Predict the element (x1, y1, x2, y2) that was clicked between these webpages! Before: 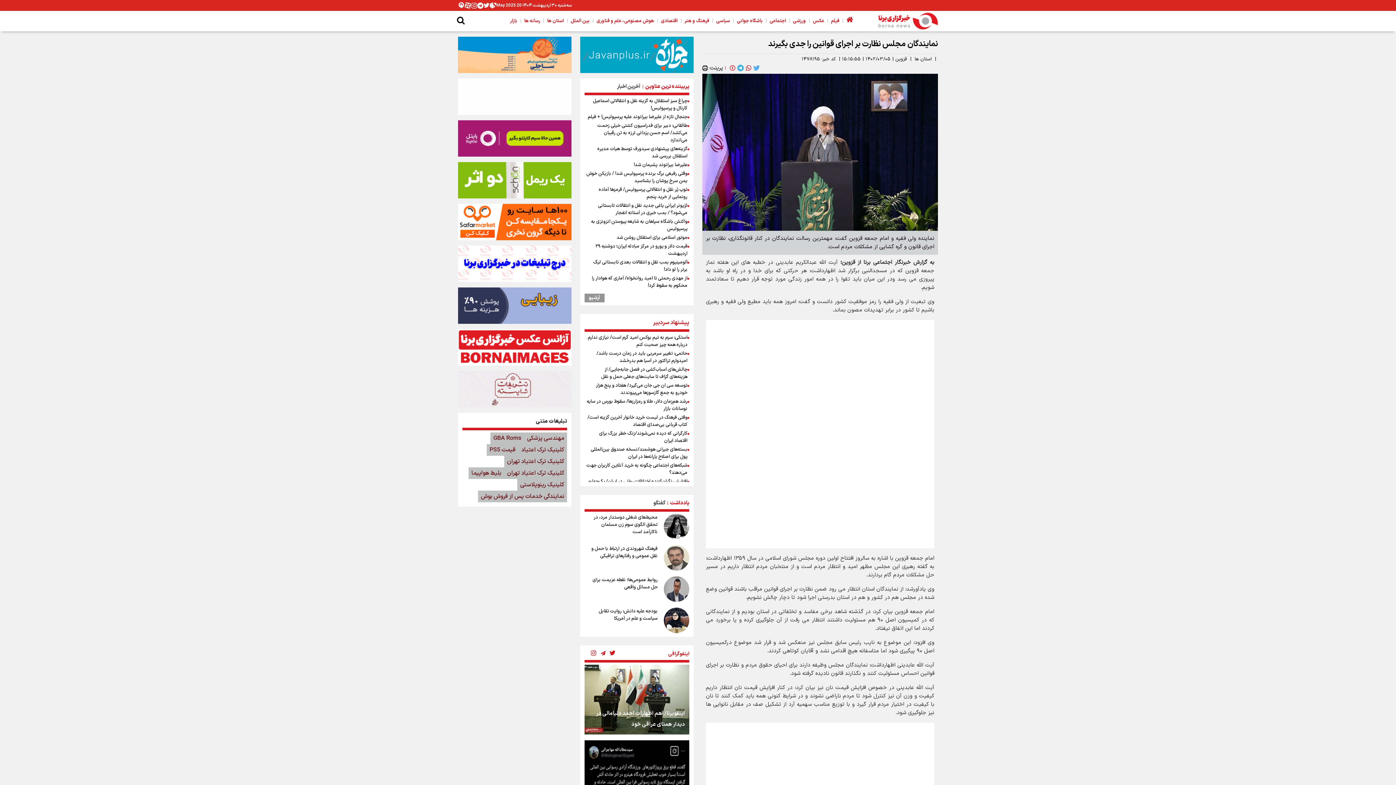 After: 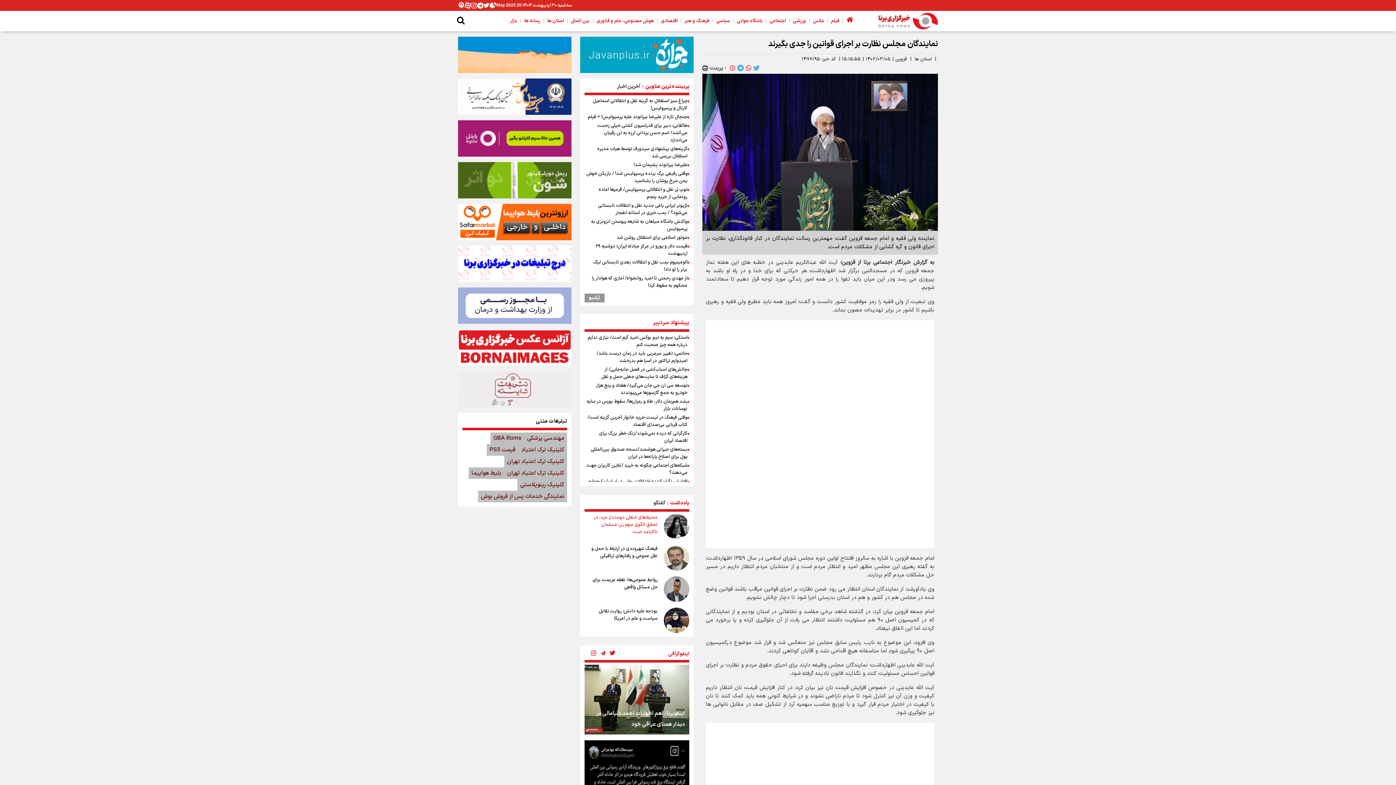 Action: bbox: (584, 514, 664, 539) label: محیط‌های شغلی دوستدار مرد، در تحقق الگوی سوم زن مسلمان ناکارآمد است